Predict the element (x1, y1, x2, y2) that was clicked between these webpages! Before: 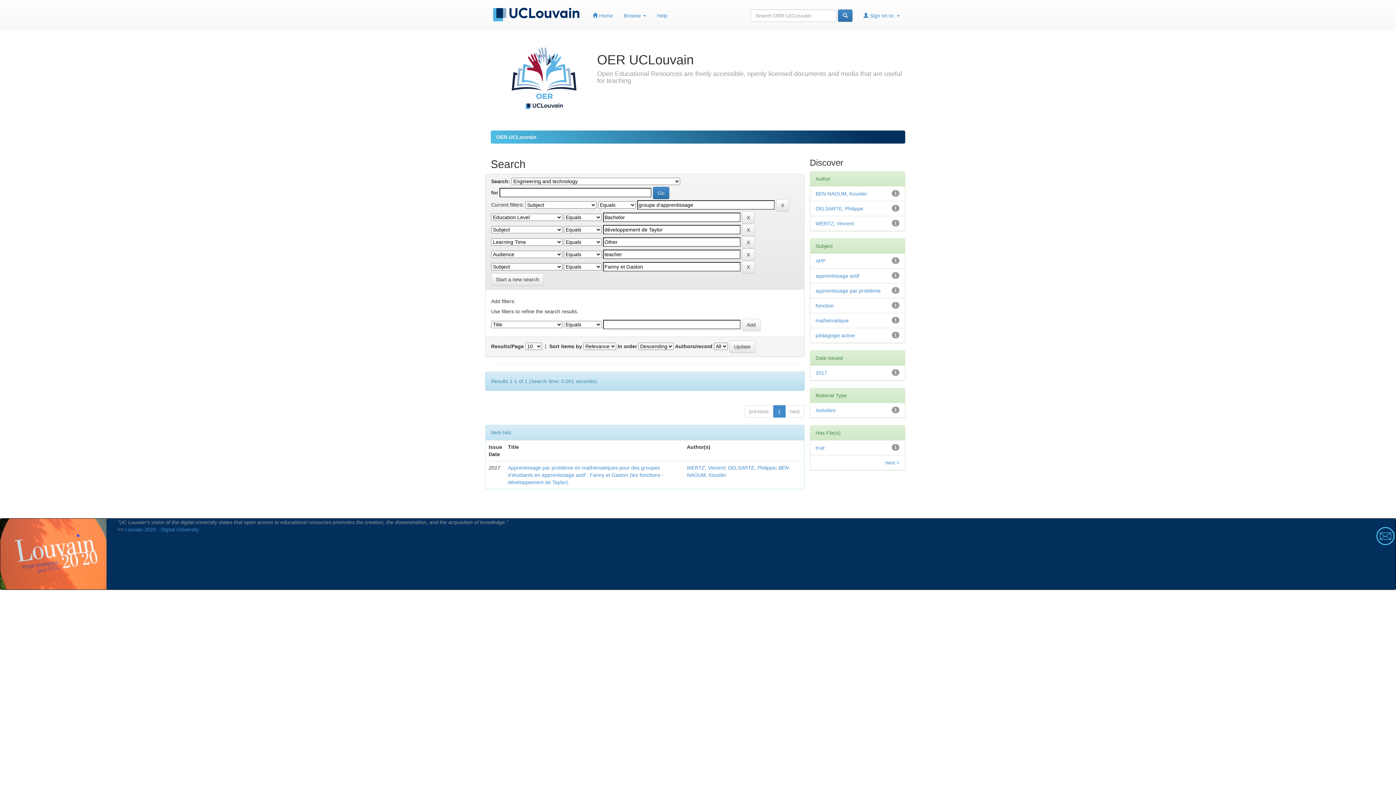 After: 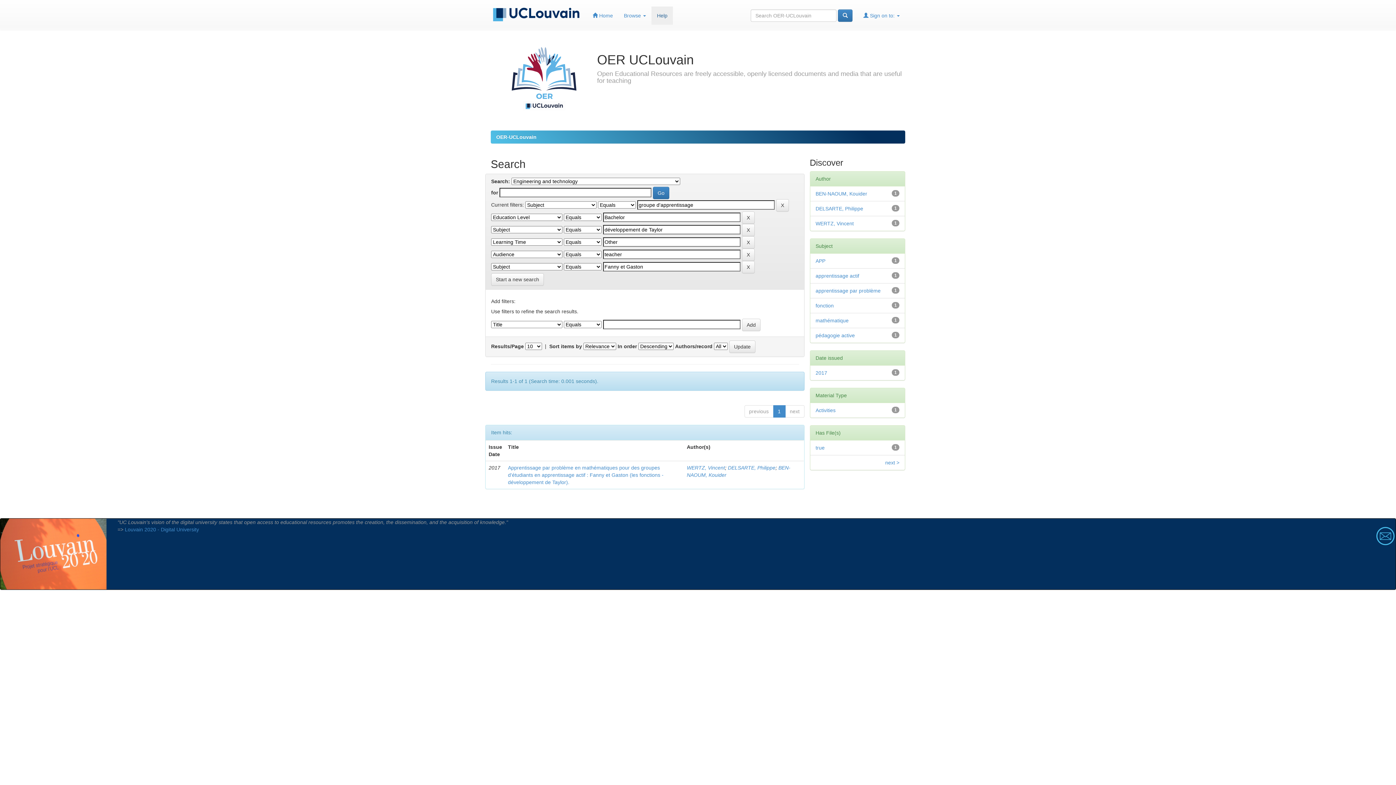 Action: label: Help bbox: (651, 6, 673, 24)